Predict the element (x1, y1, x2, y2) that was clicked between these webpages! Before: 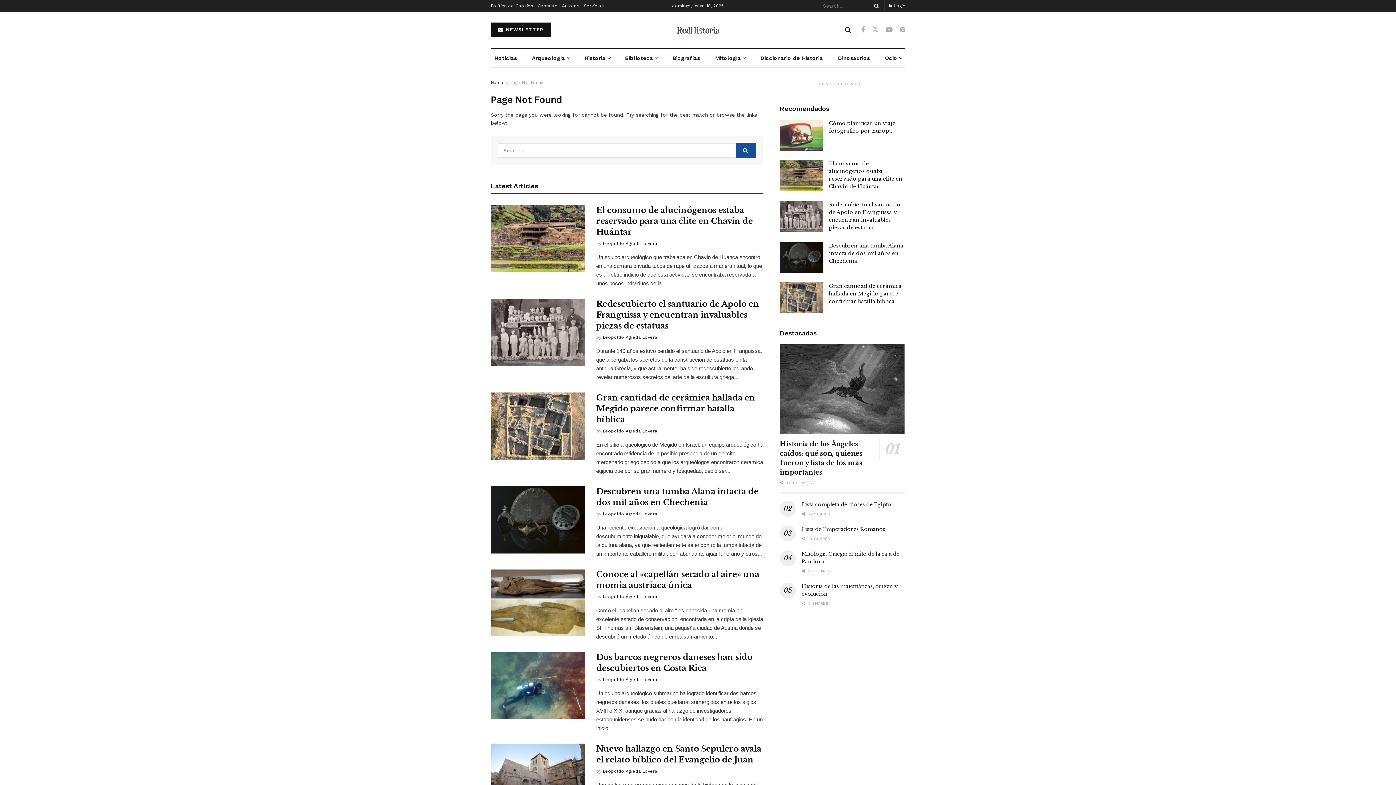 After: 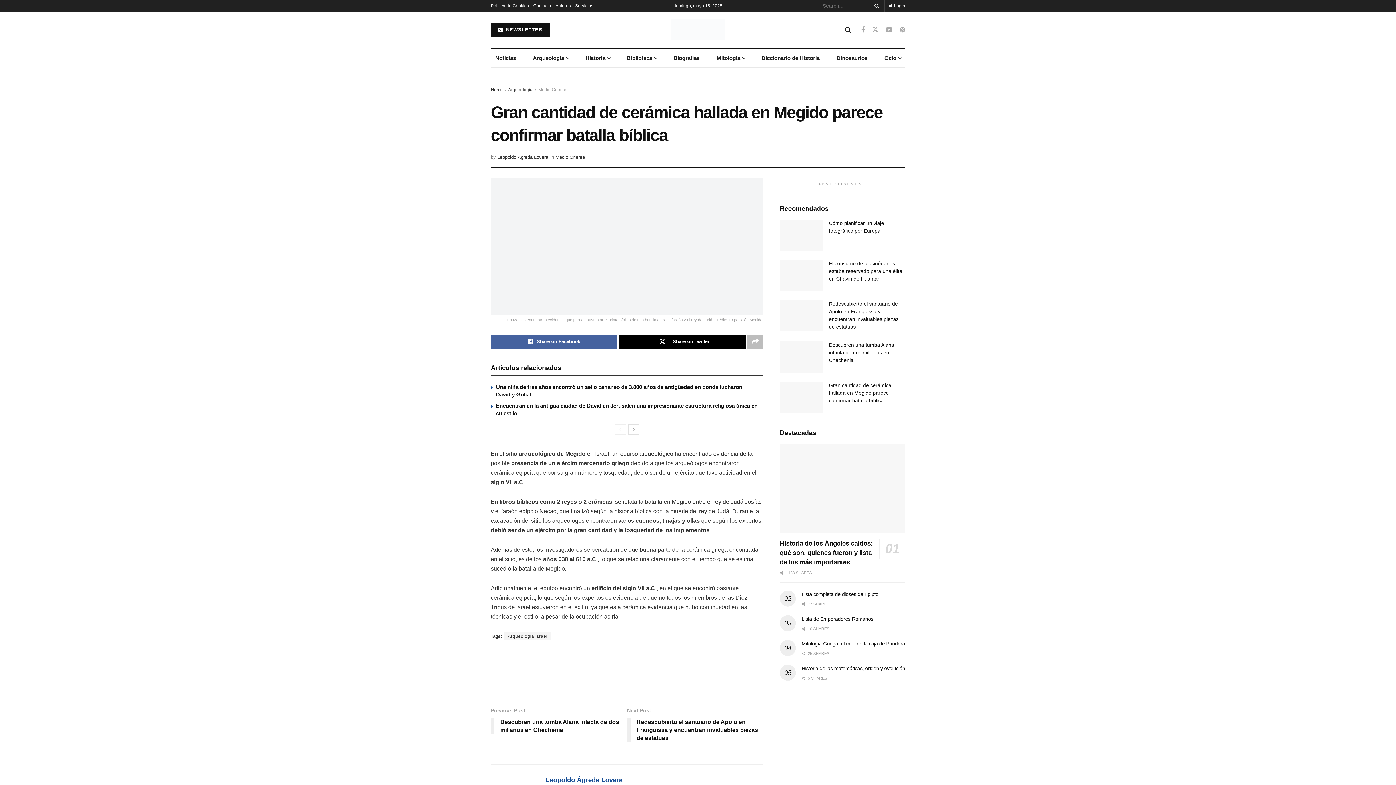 Action: bbox: (596, 392, 755, 424) label: Gran cantidad de cerámica hallada en Megido parece confirmar batalla bíblica